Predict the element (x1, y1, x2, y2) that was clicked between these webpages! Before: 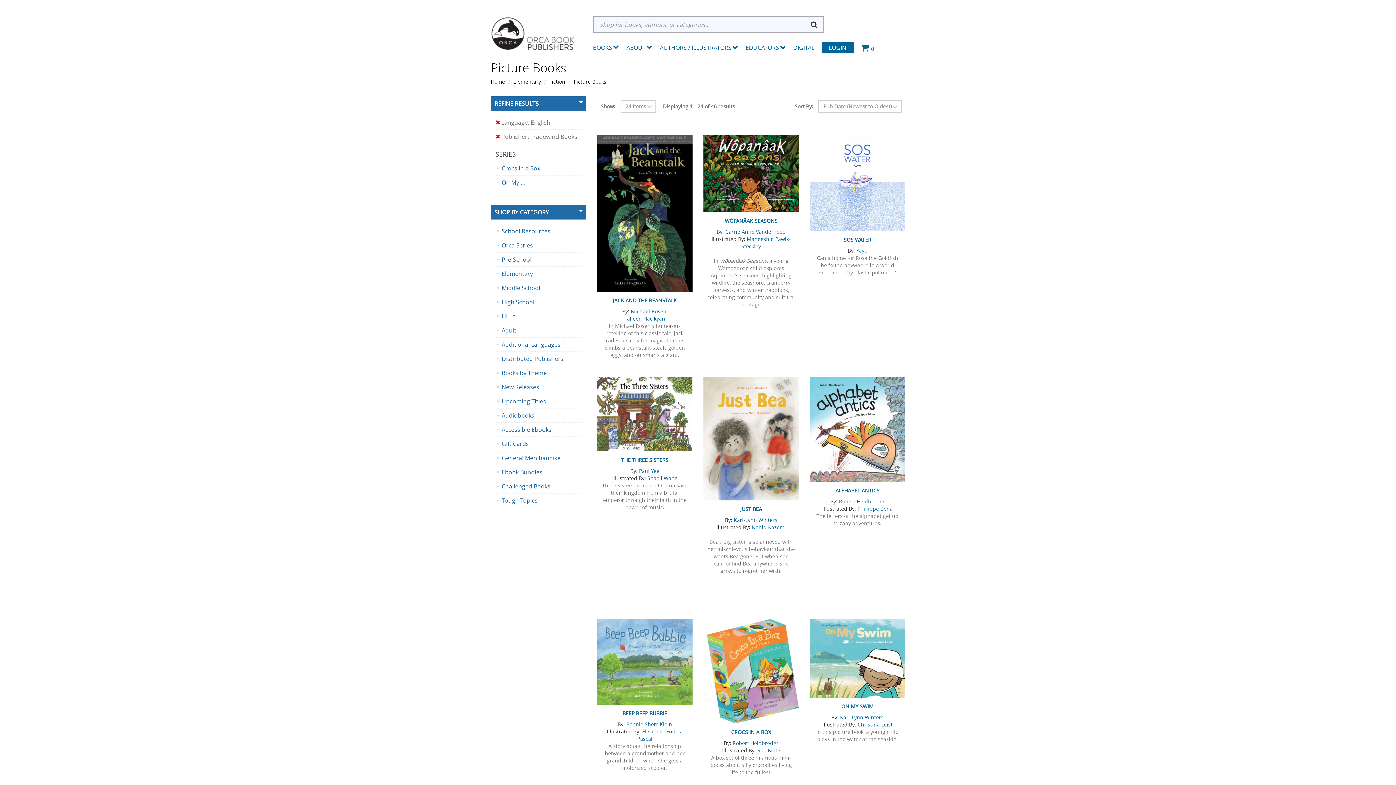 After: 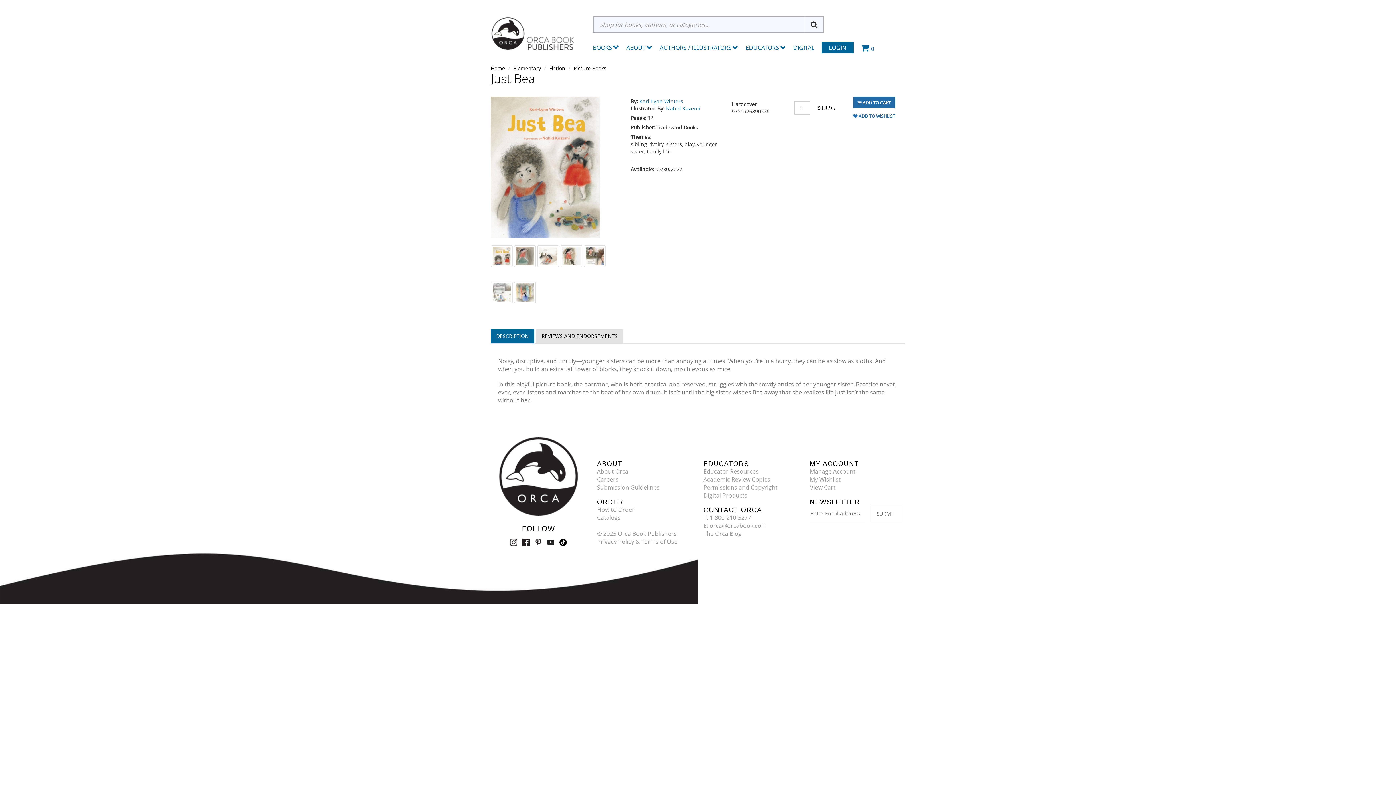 Action: bbox: (740, 505, 762, 512) label: JUST BEA